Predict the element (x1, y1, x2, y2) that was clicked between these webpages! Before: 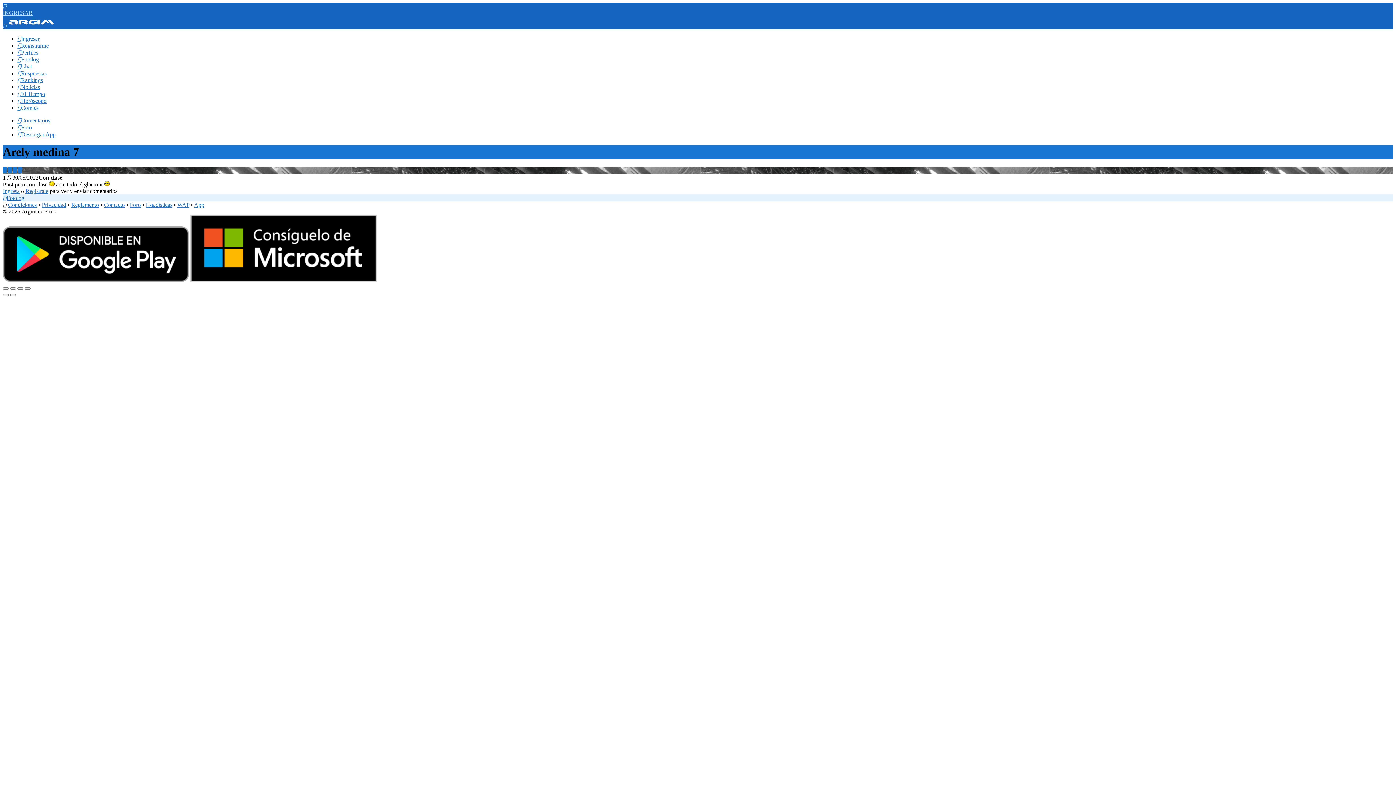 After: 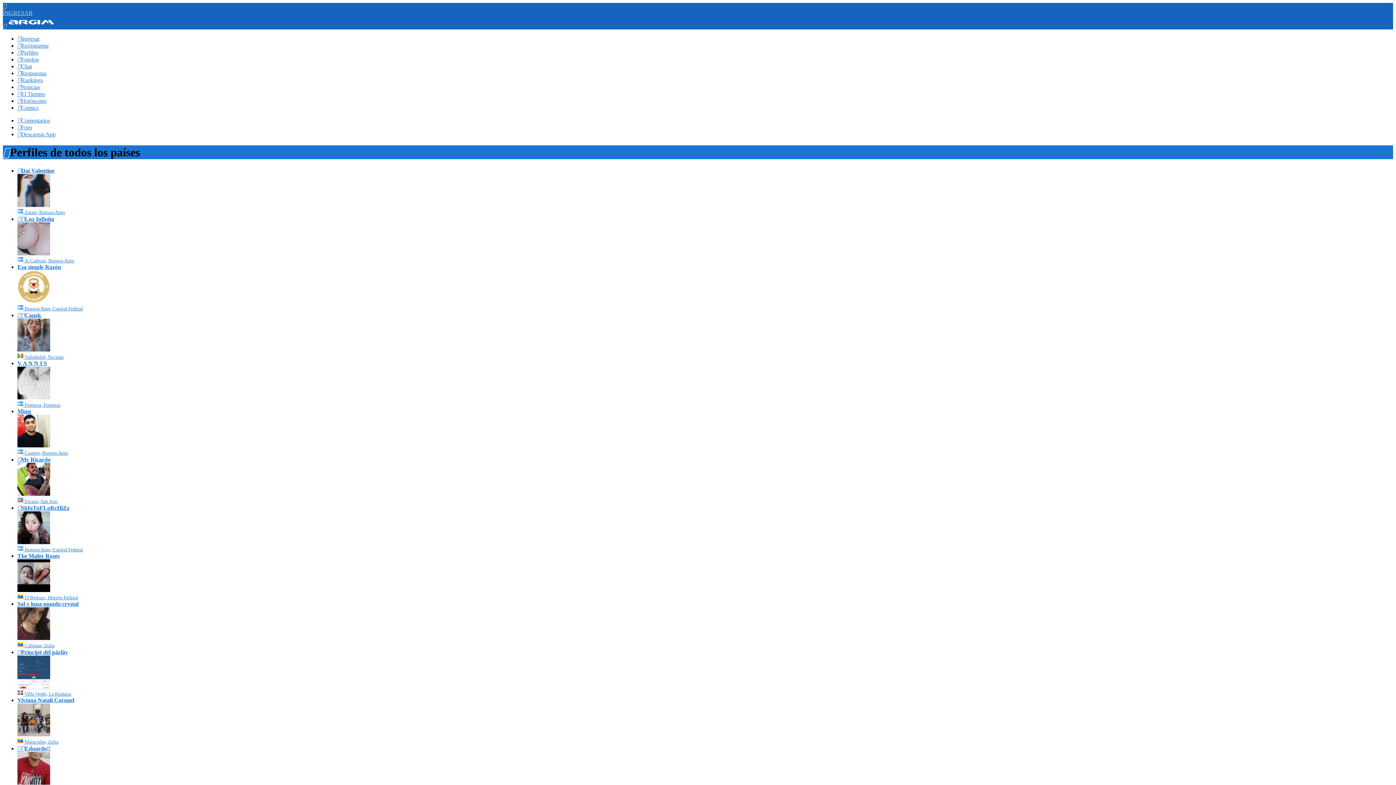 Action: bbox: (17, 49, 38, 55) label: Perfiles